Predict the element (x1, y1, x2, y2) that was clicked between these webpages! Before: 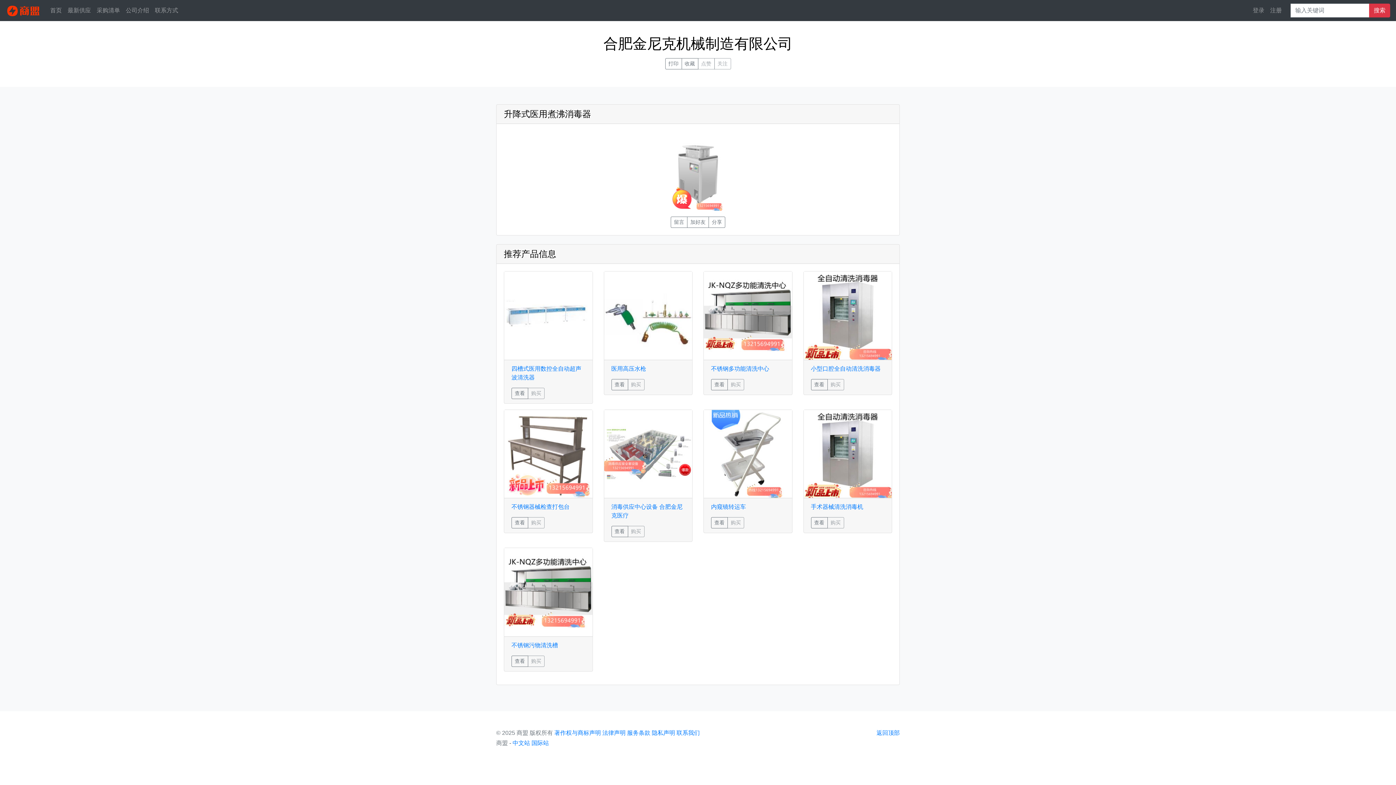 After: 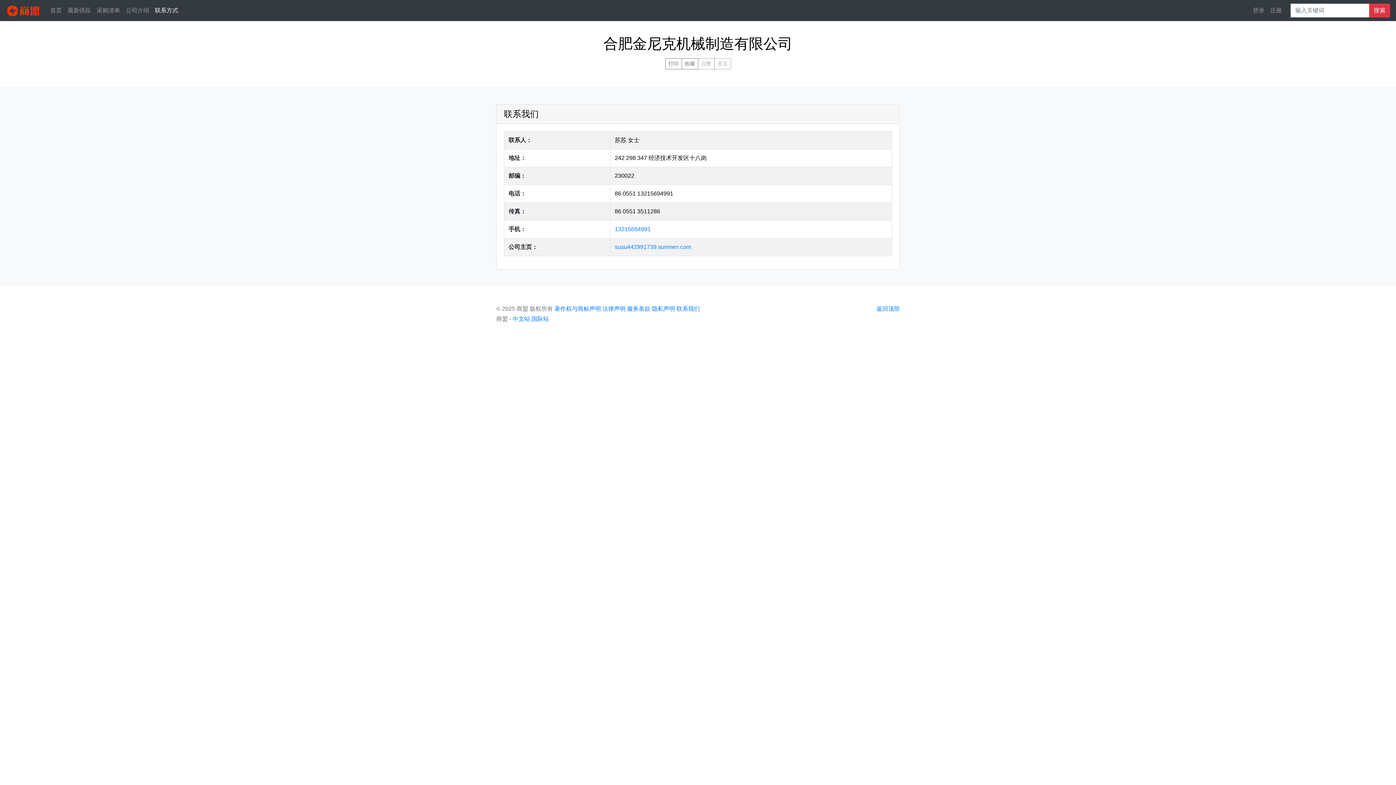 Action: label: 联系方式 bbox: (152, 3, 181, 17)